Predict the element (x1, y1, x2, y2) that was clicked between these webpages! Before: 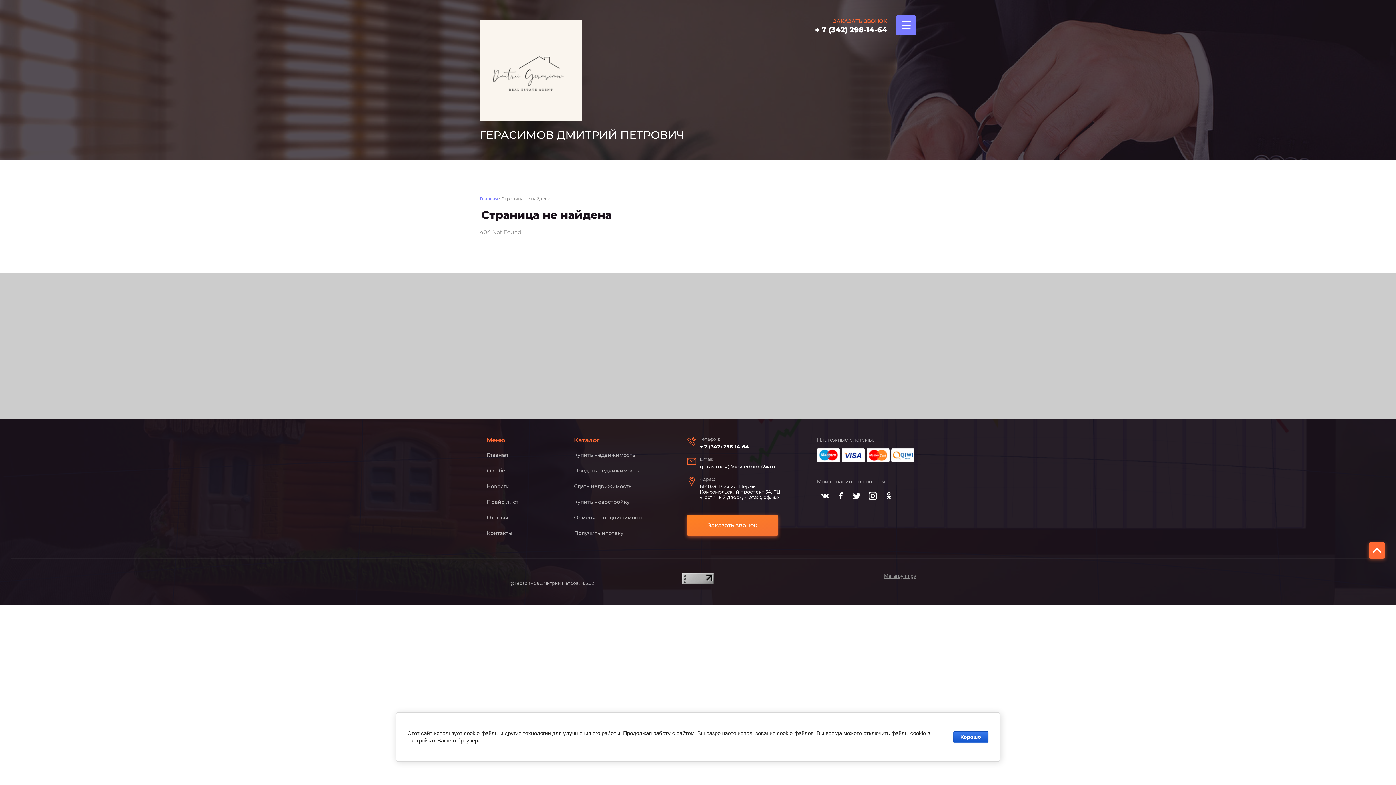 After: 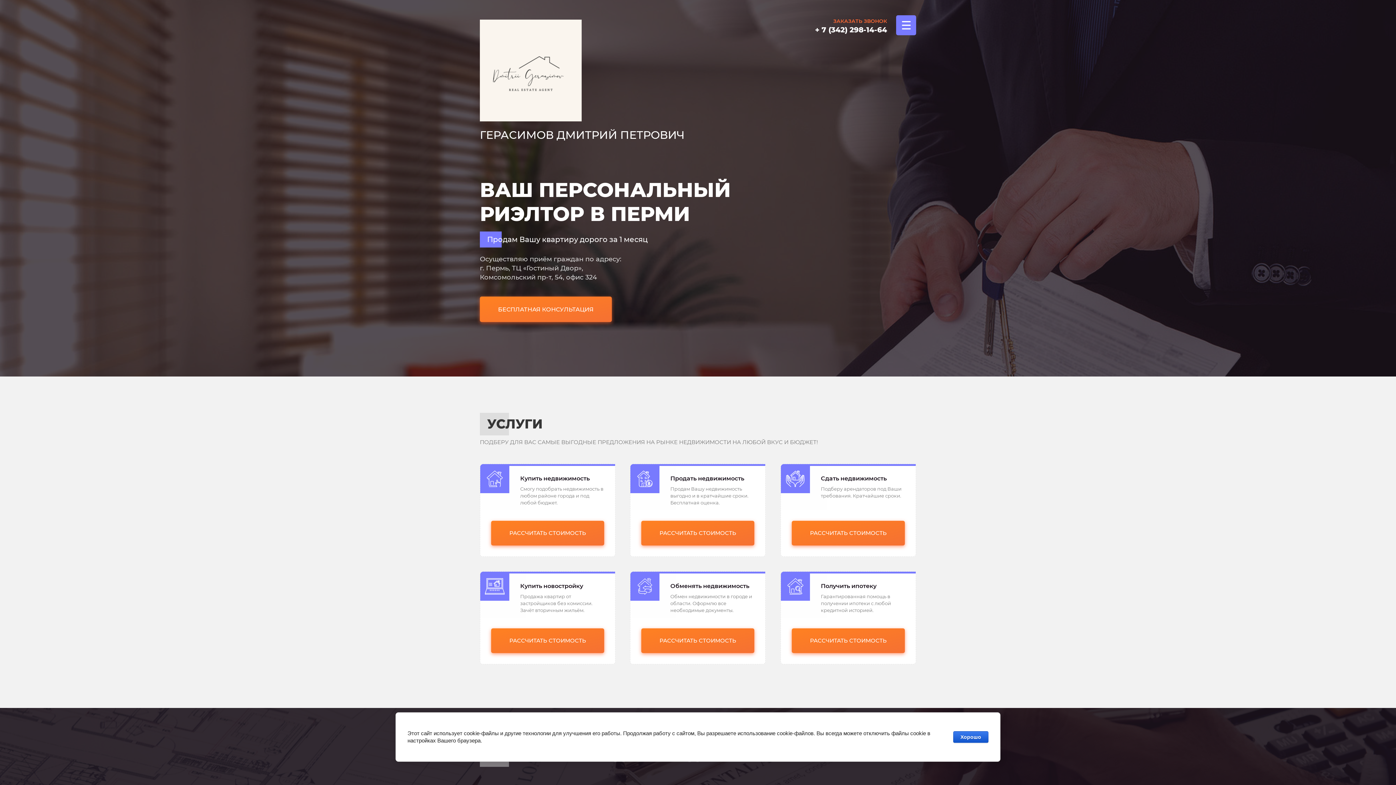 Action: bbox: (480, 19, 778, 141) label: ГЕРАСИМОВ ДМИТРИЙ ПЕТРОВИЧ